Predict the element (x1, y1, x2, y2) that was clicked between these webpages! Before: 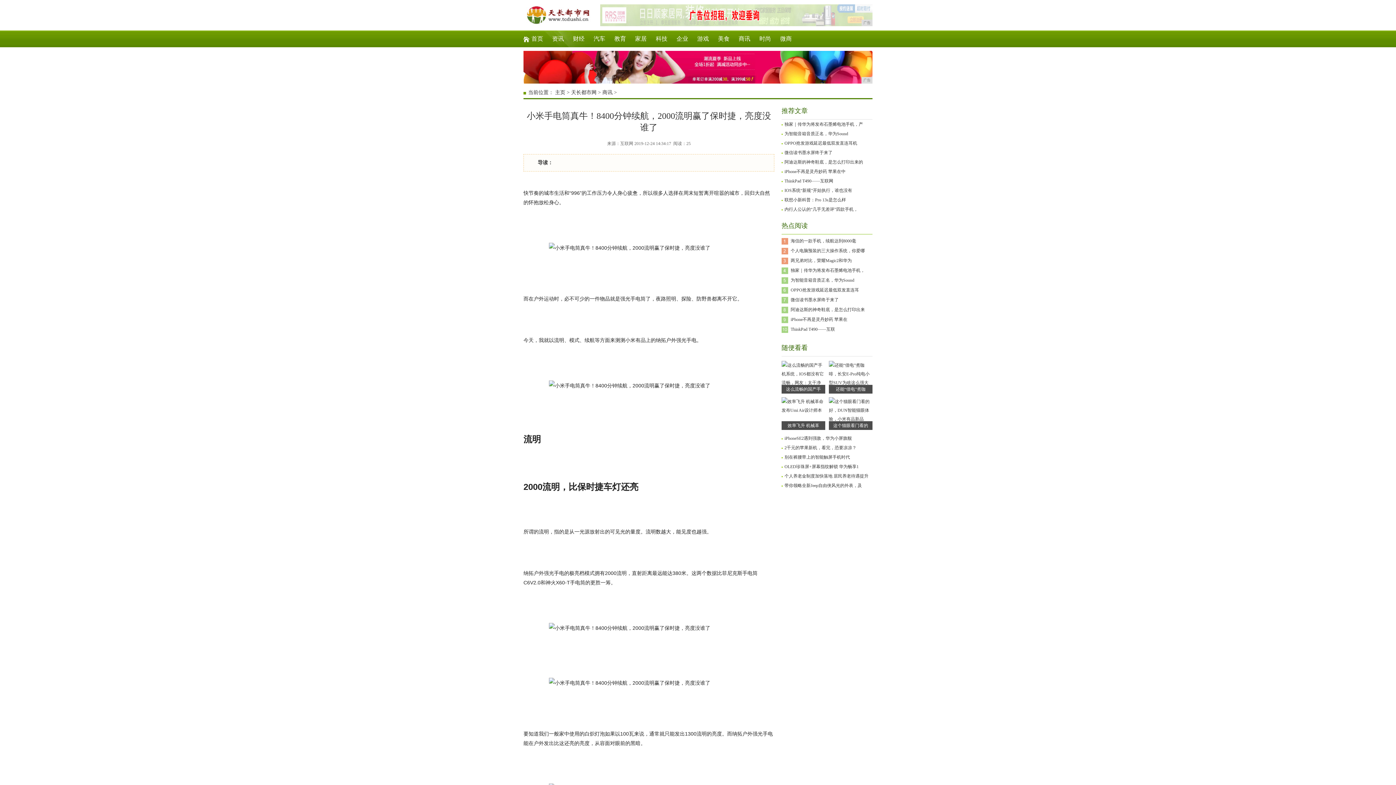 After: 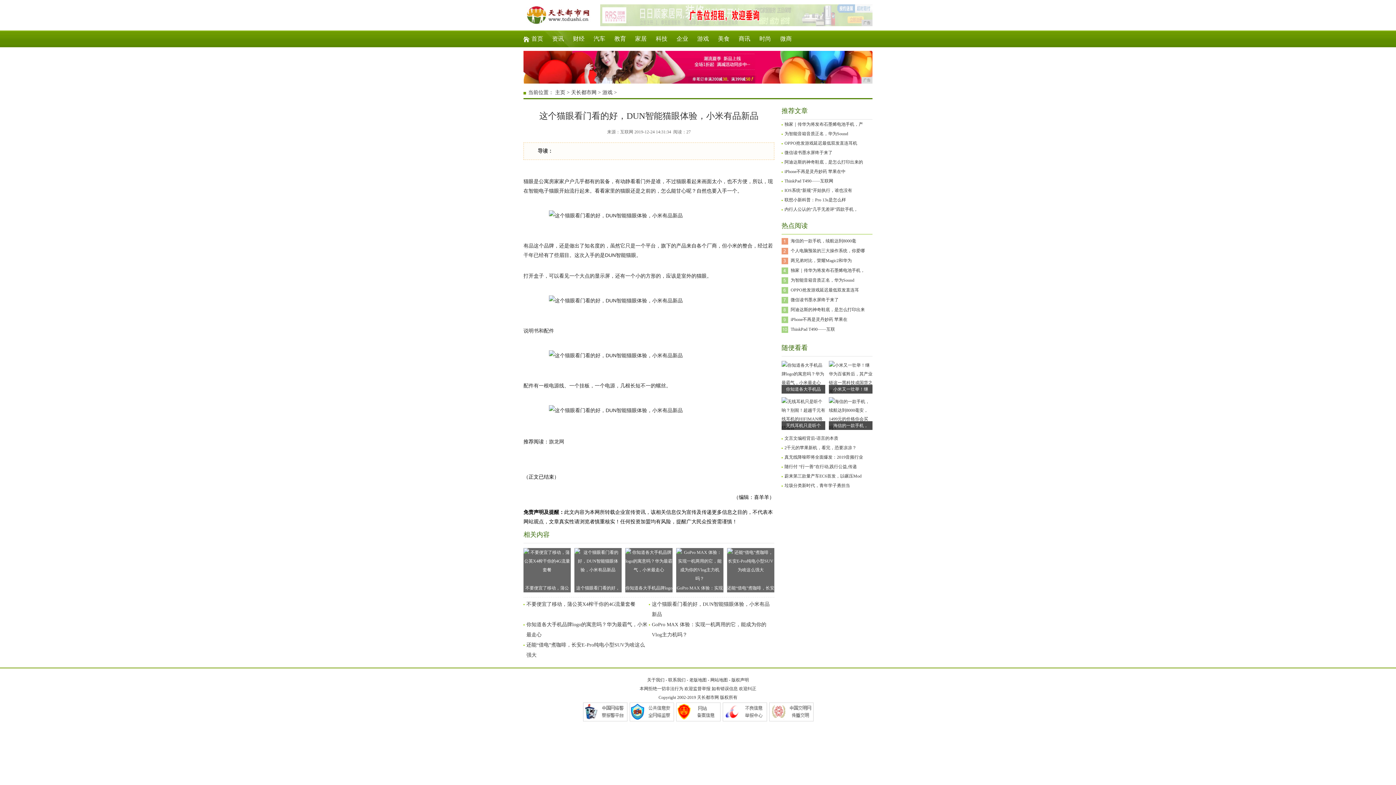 Action: bbox: (829, 416, 872, 421)